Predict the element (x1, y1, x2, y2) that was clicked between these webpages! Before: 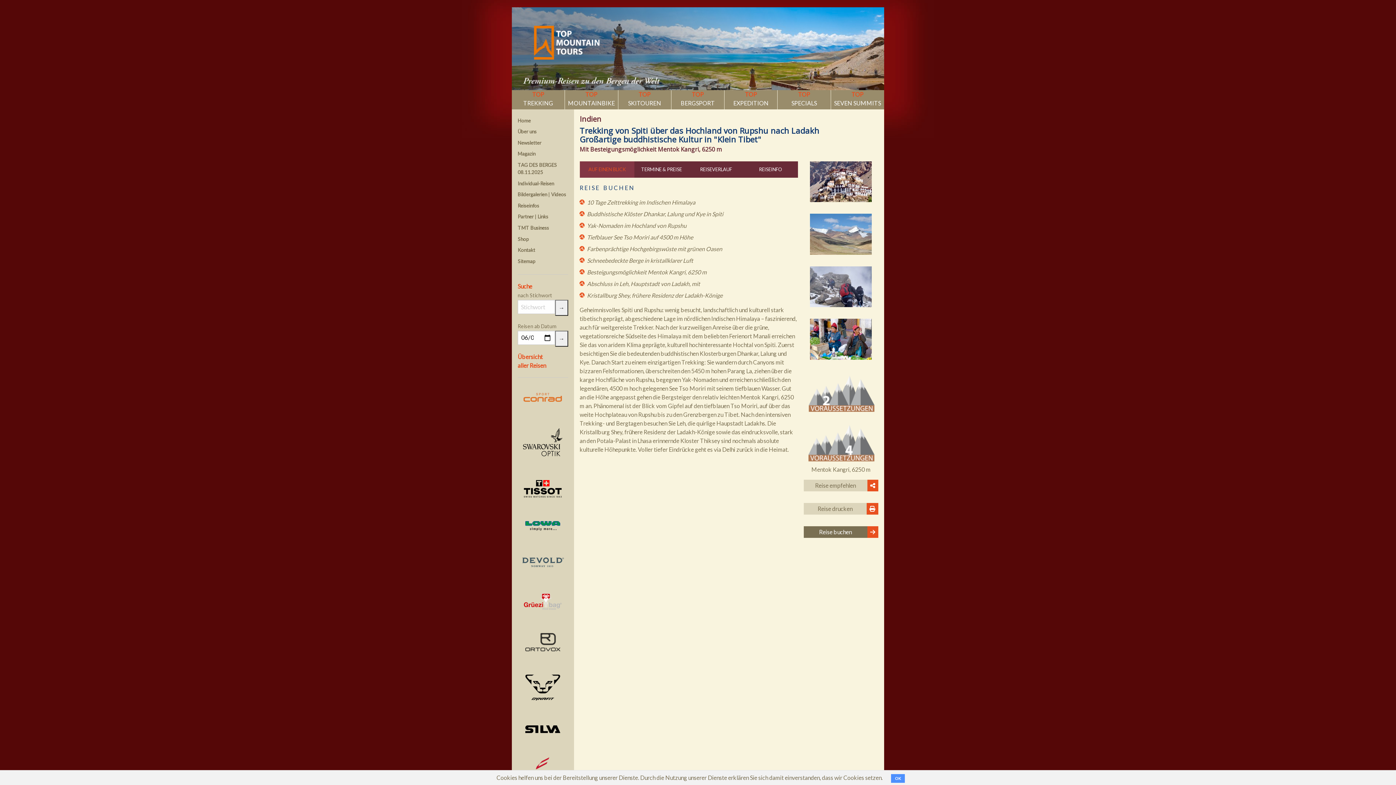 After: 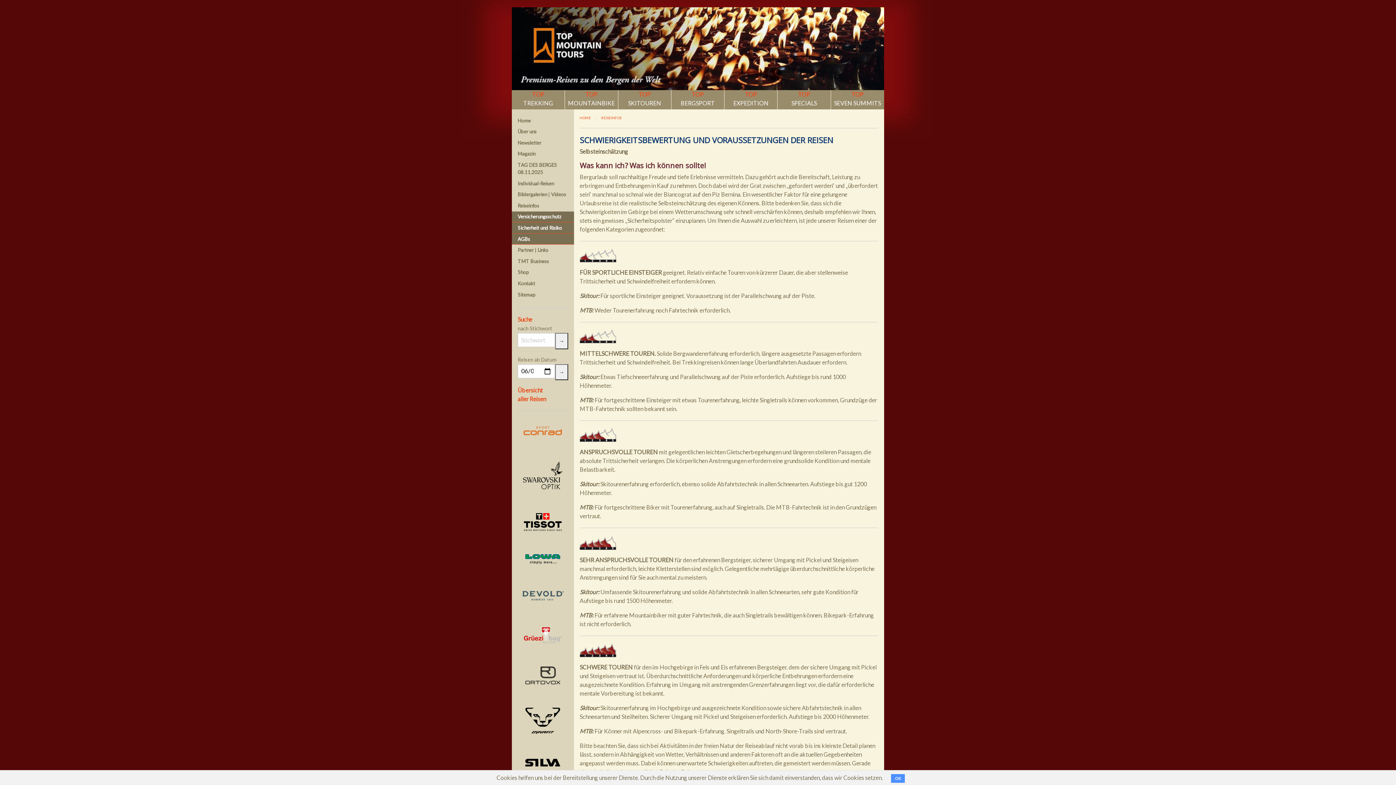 Action: bbox: (512, 200, 574, 211) label: Reiseinfos